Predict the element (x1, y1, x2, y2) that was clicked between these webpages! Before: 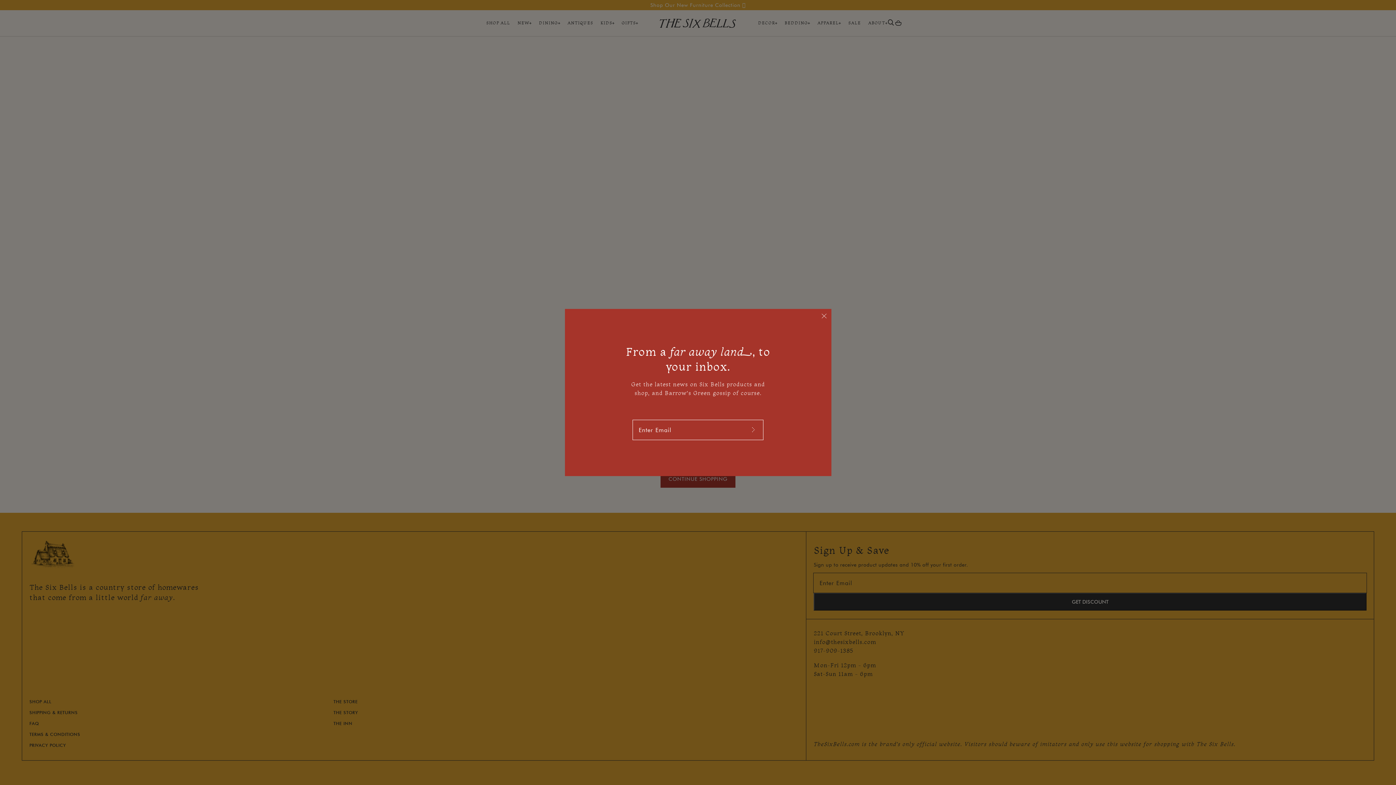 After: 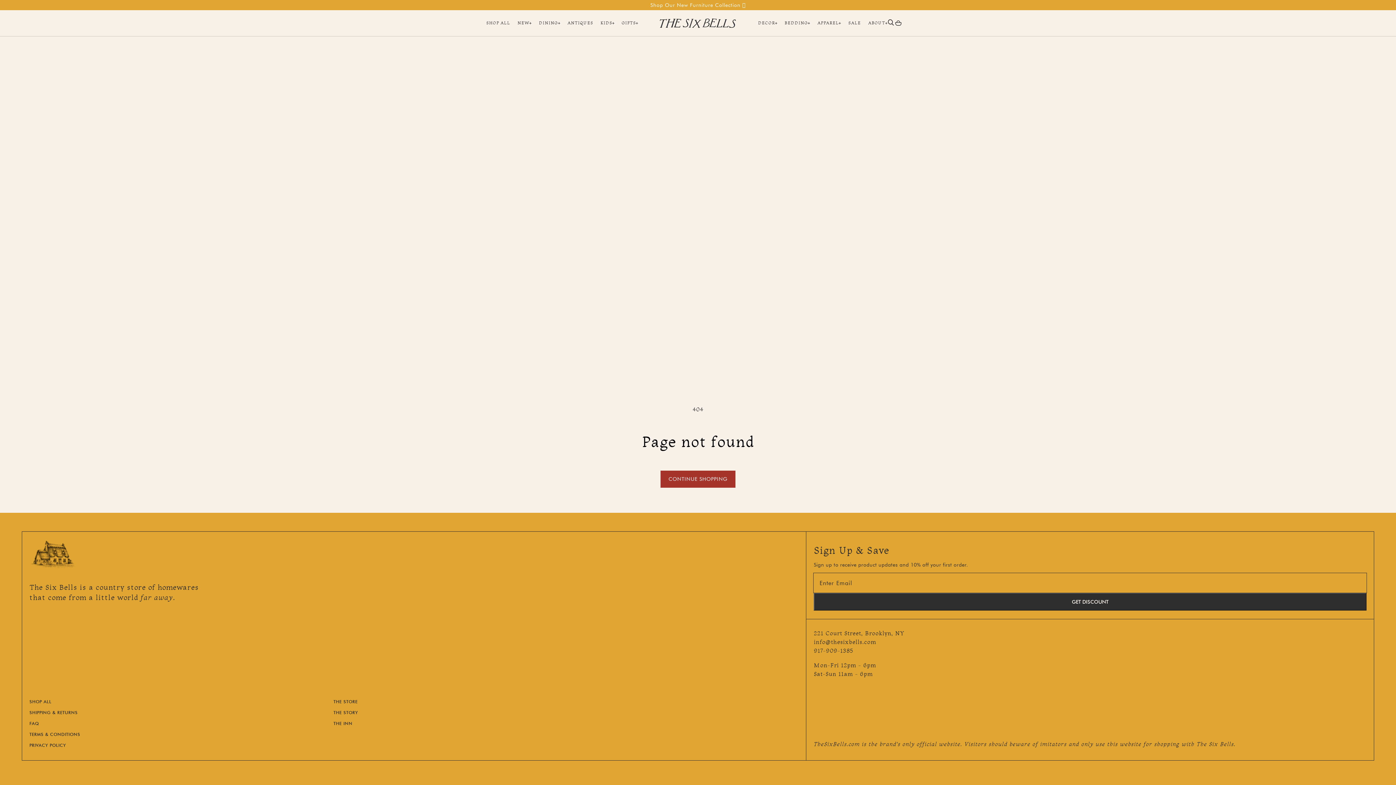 Action: bbox: (816, 308, 831, 324)